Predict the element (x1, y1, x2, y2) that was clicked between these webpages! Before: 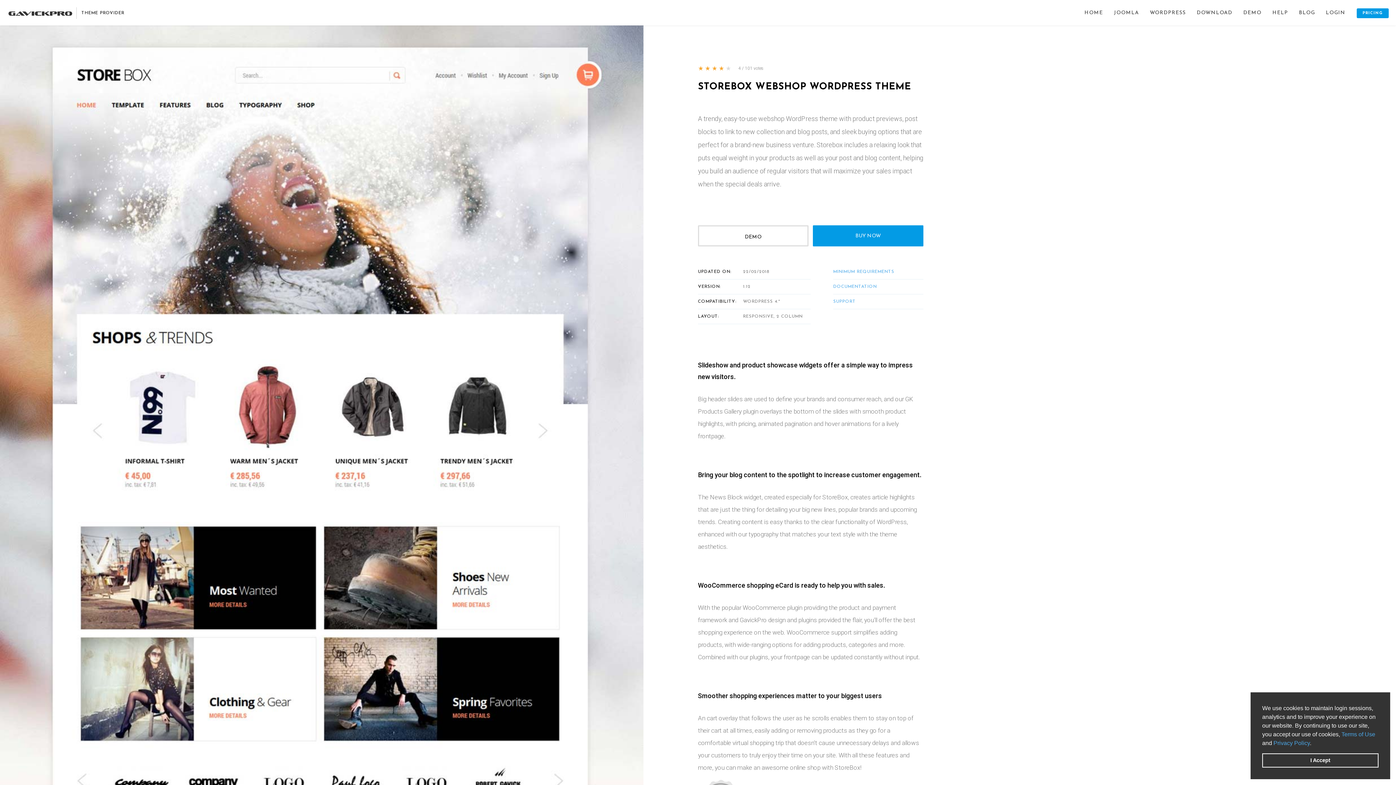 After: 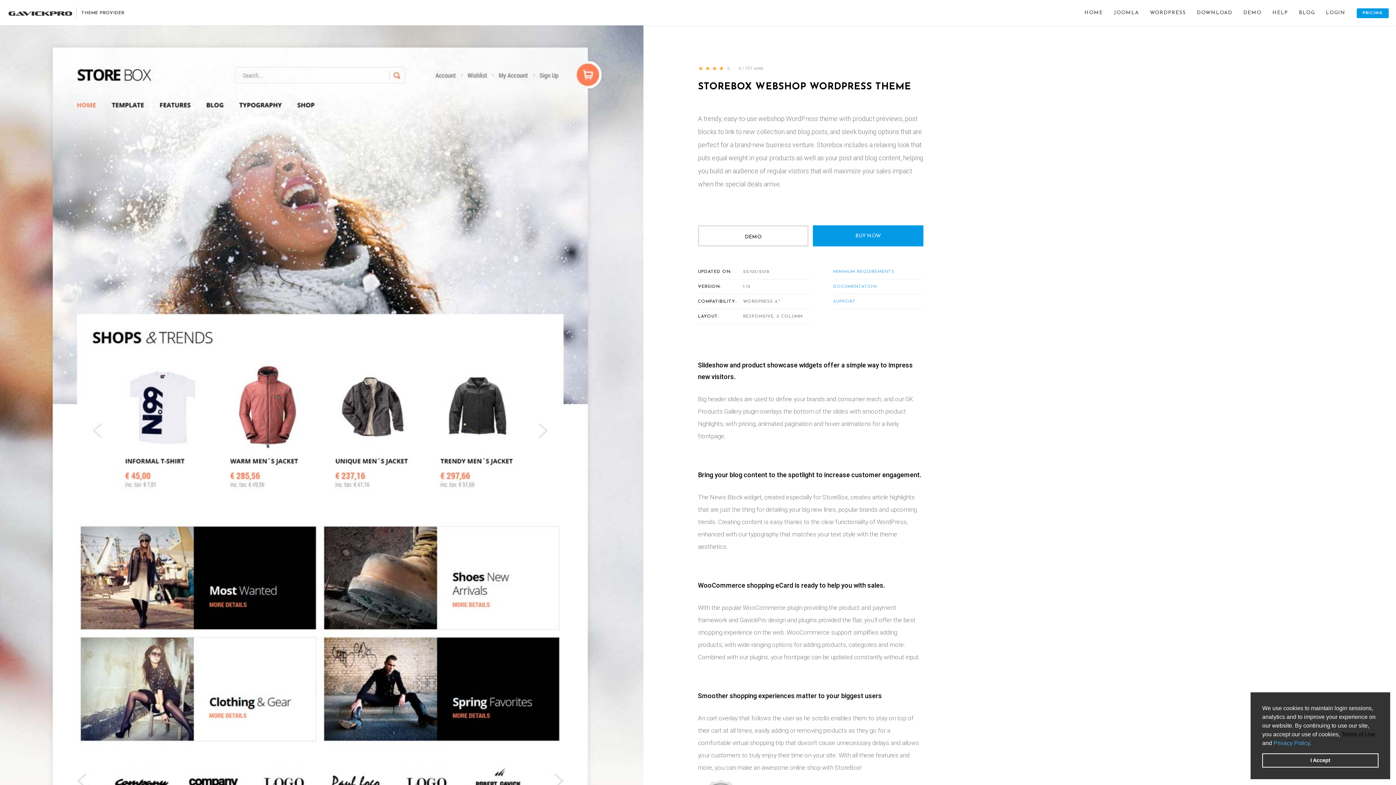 Action: label: Terms of Use bbox: (1341, 731, 1375, 737)